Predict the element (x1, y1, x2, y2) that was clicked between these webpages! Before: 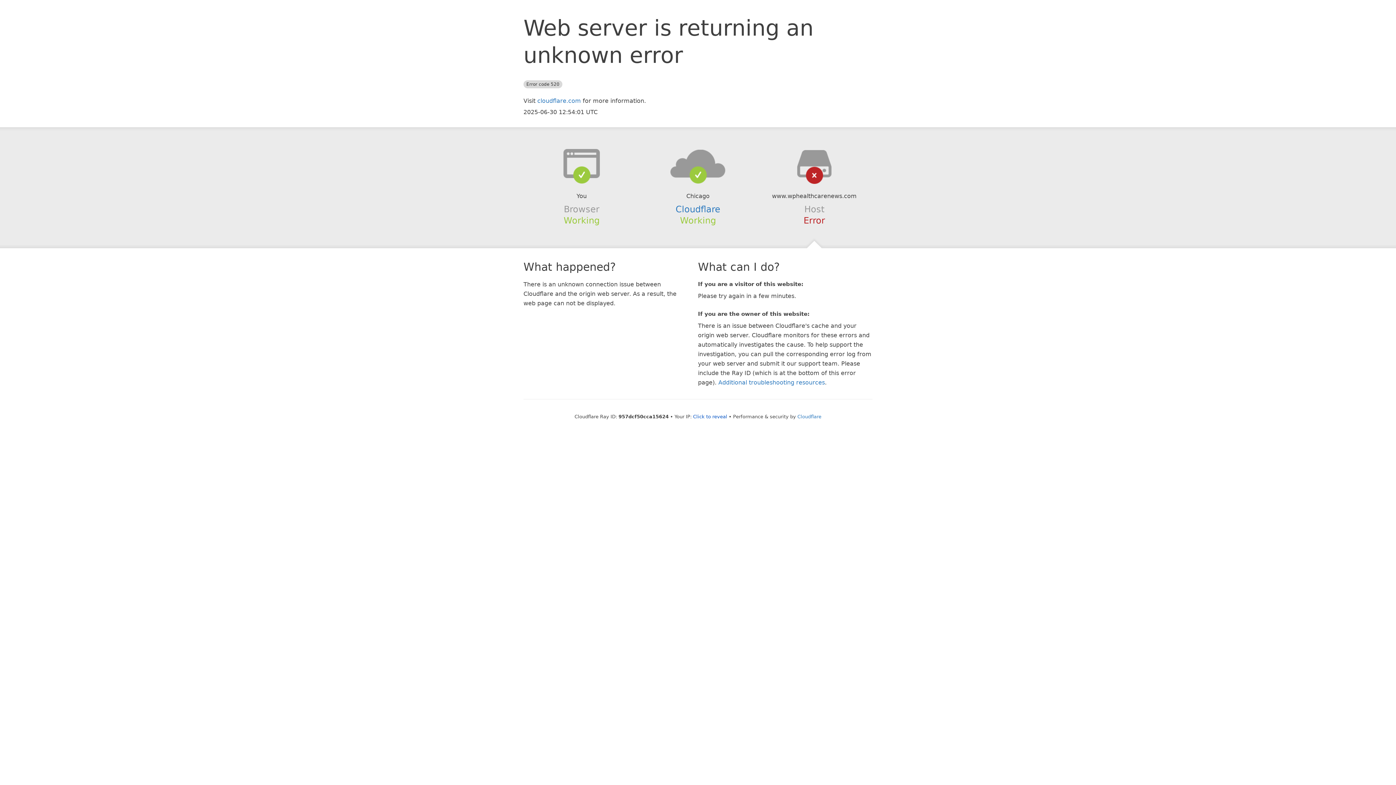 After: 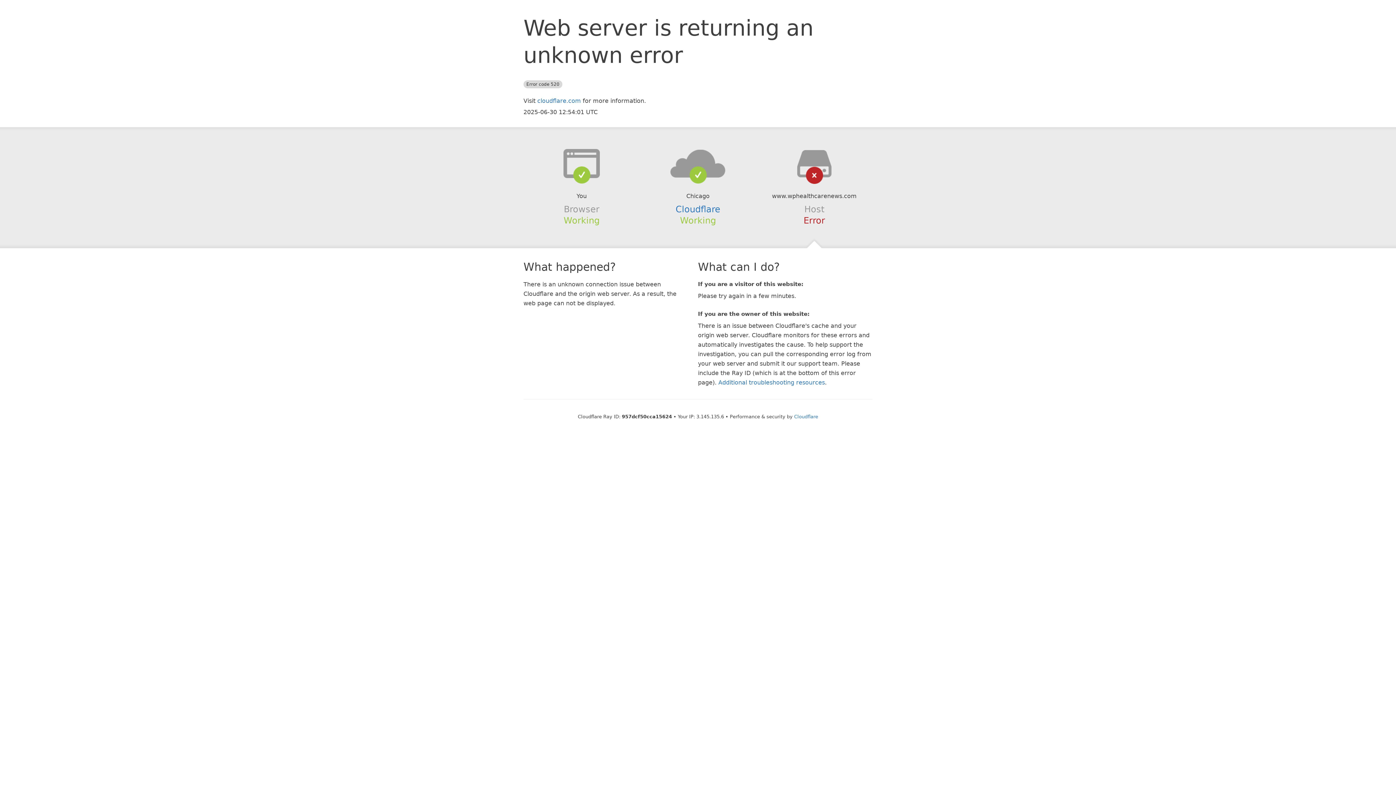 Action: label: Click to reveal bbox: (693, 414, 727, 419)